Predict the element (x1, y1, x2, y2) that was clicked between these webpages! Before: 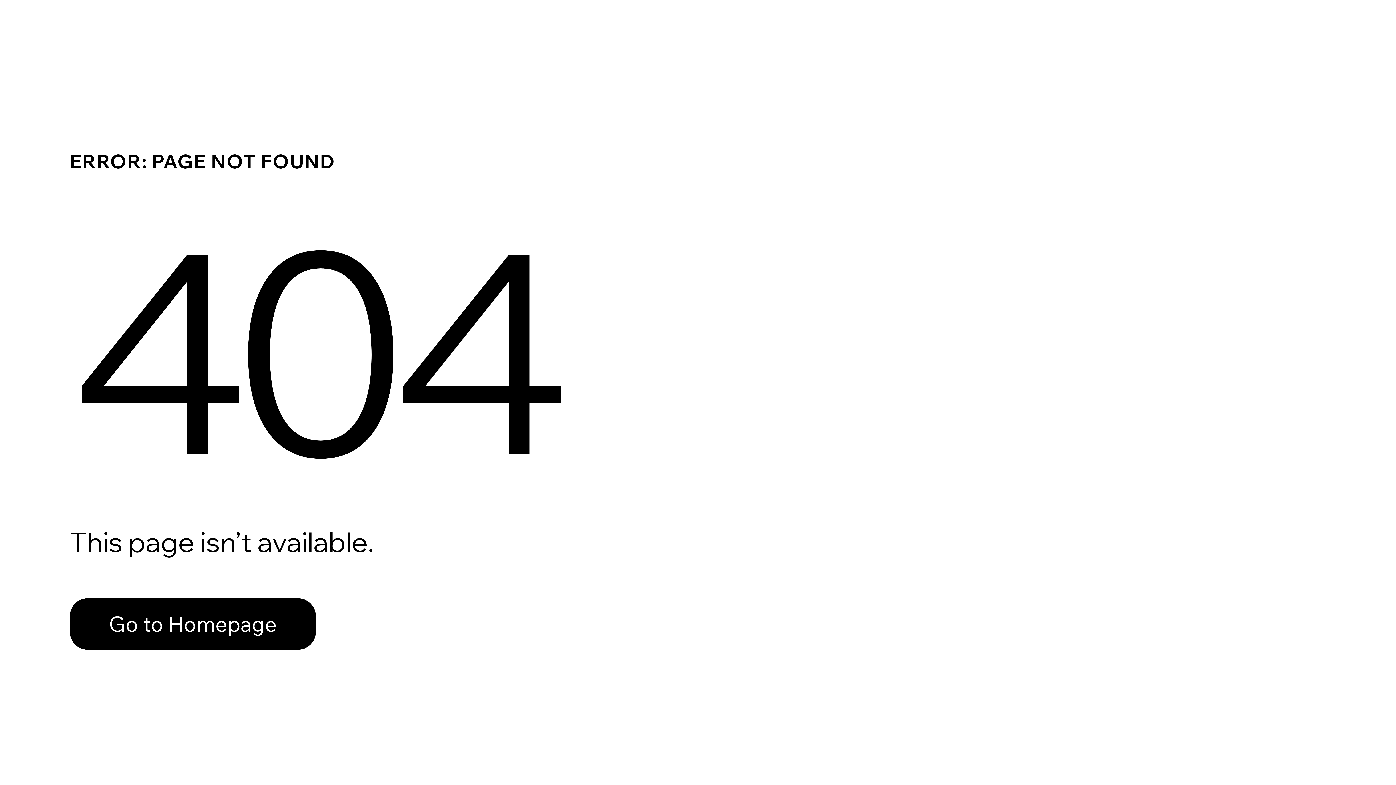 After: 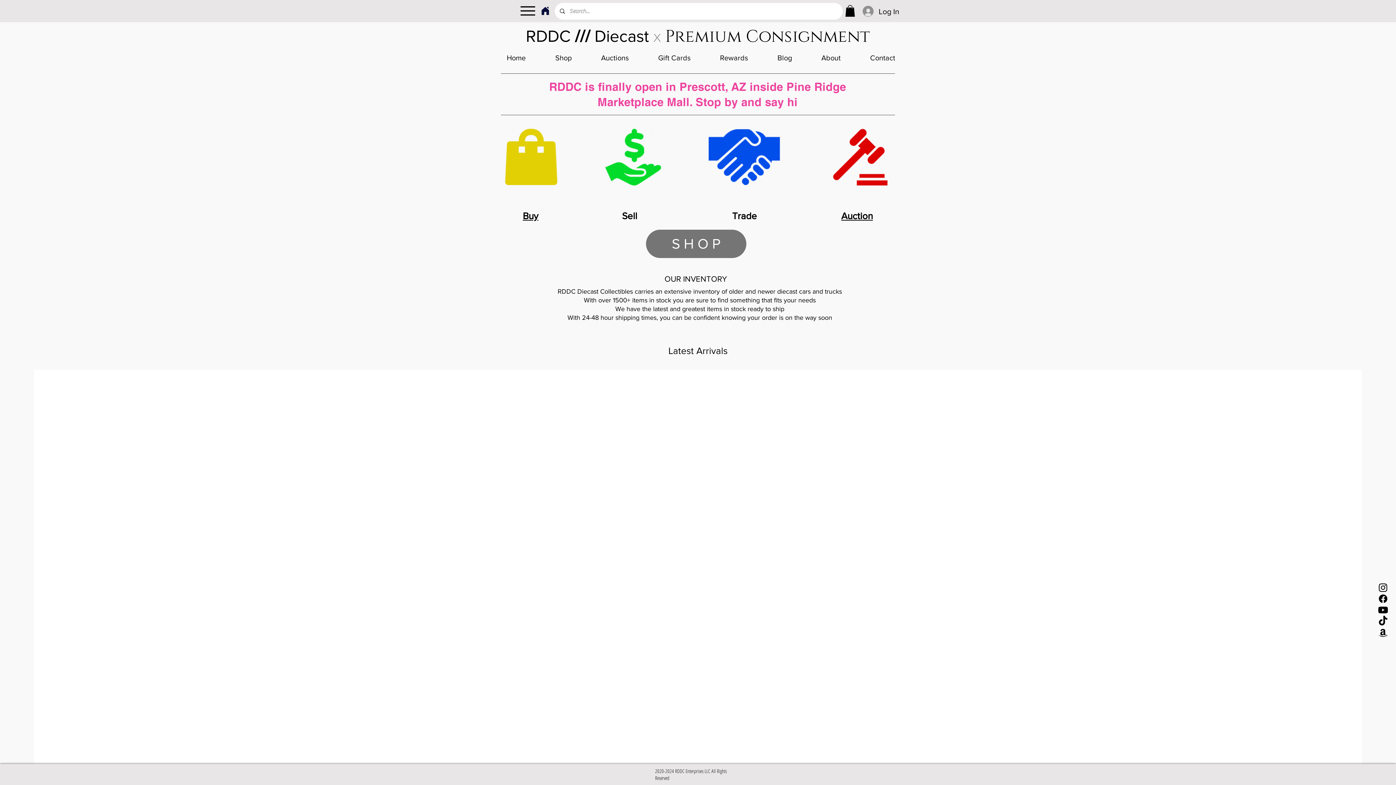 Action: label: Go to Homepage bbox: (69, 582, 768, 659)